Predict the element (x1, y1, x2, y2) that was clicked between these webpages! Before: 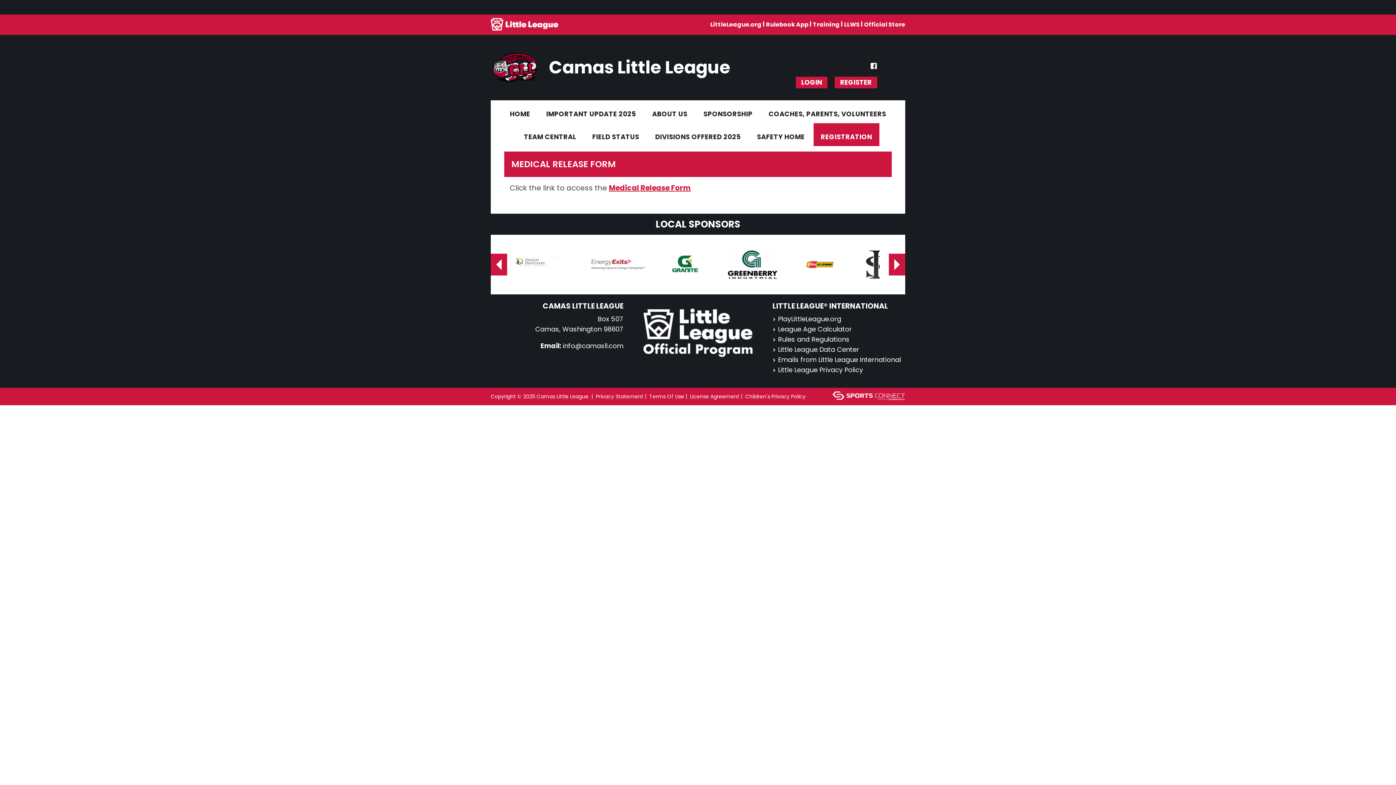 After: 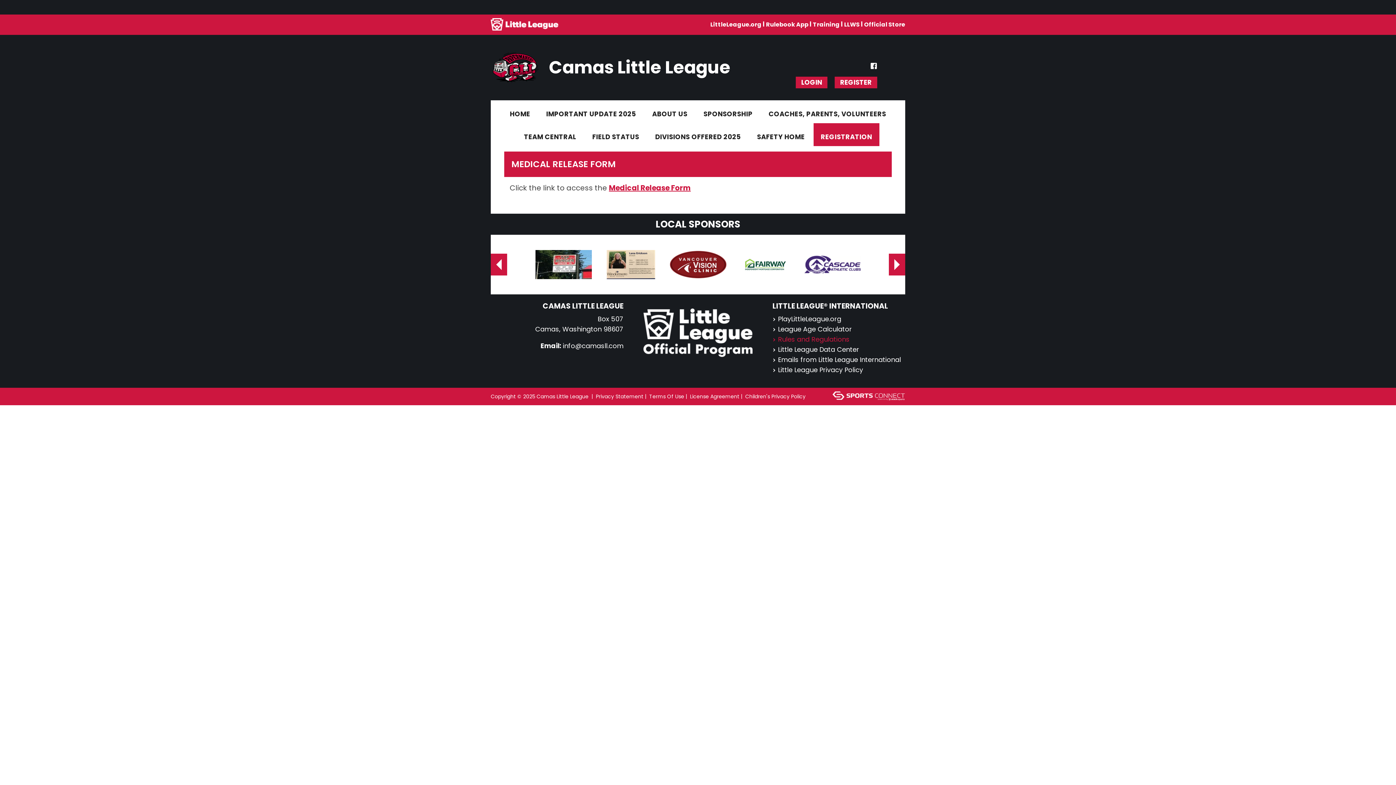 Action: bbox: (772, 334, 849, 344) label: Rules and Regulations